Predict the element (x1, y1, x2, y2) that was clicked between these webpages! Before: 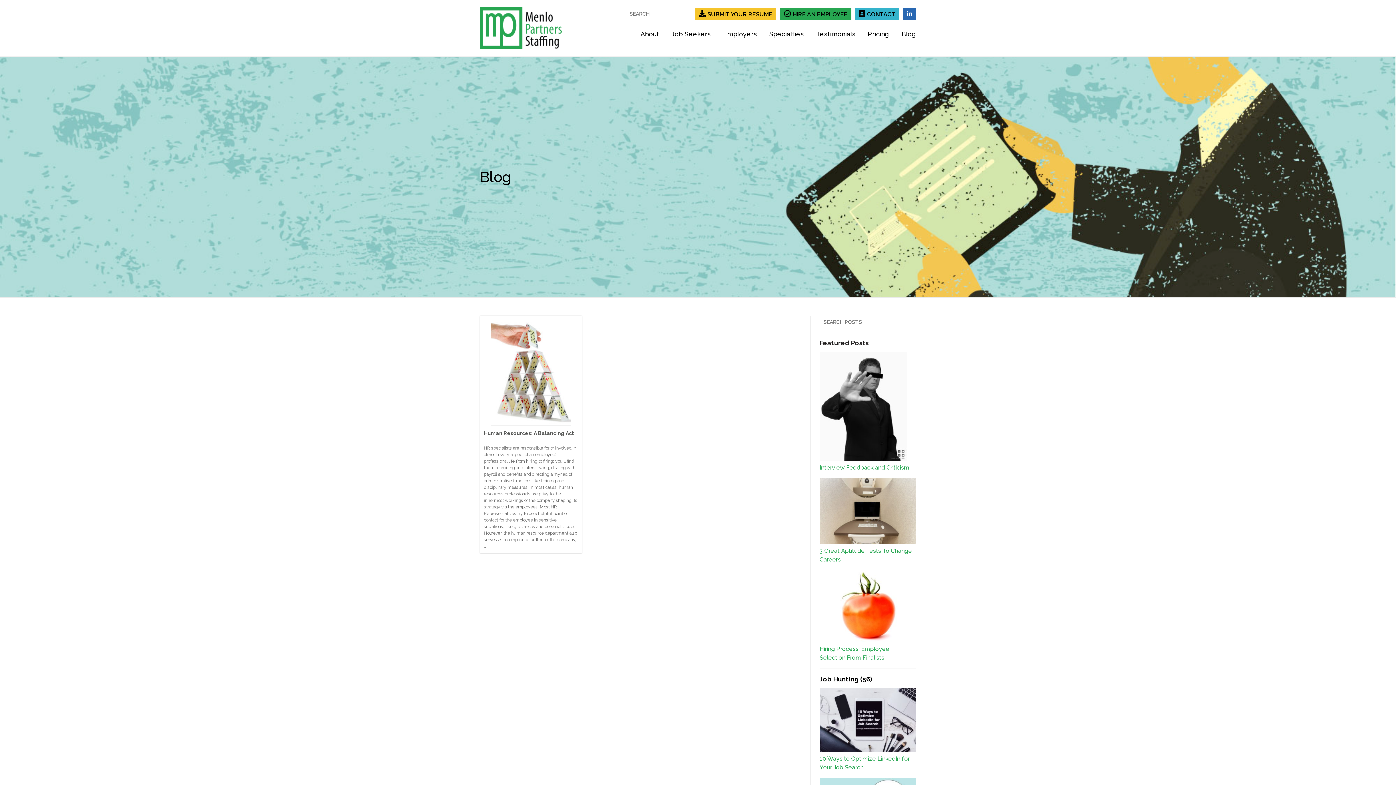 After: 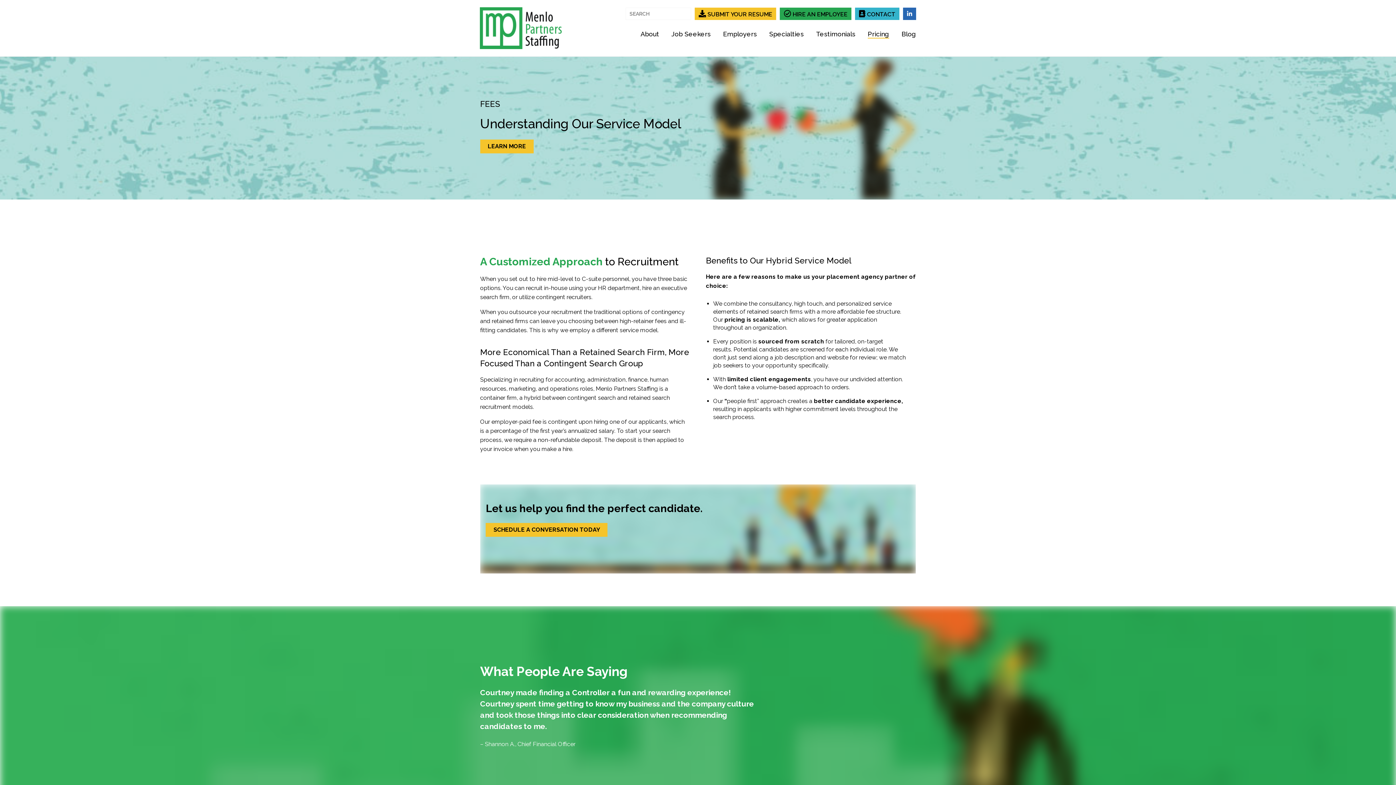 Action: bbox: (868, 30, 889, 38) label: Pricing